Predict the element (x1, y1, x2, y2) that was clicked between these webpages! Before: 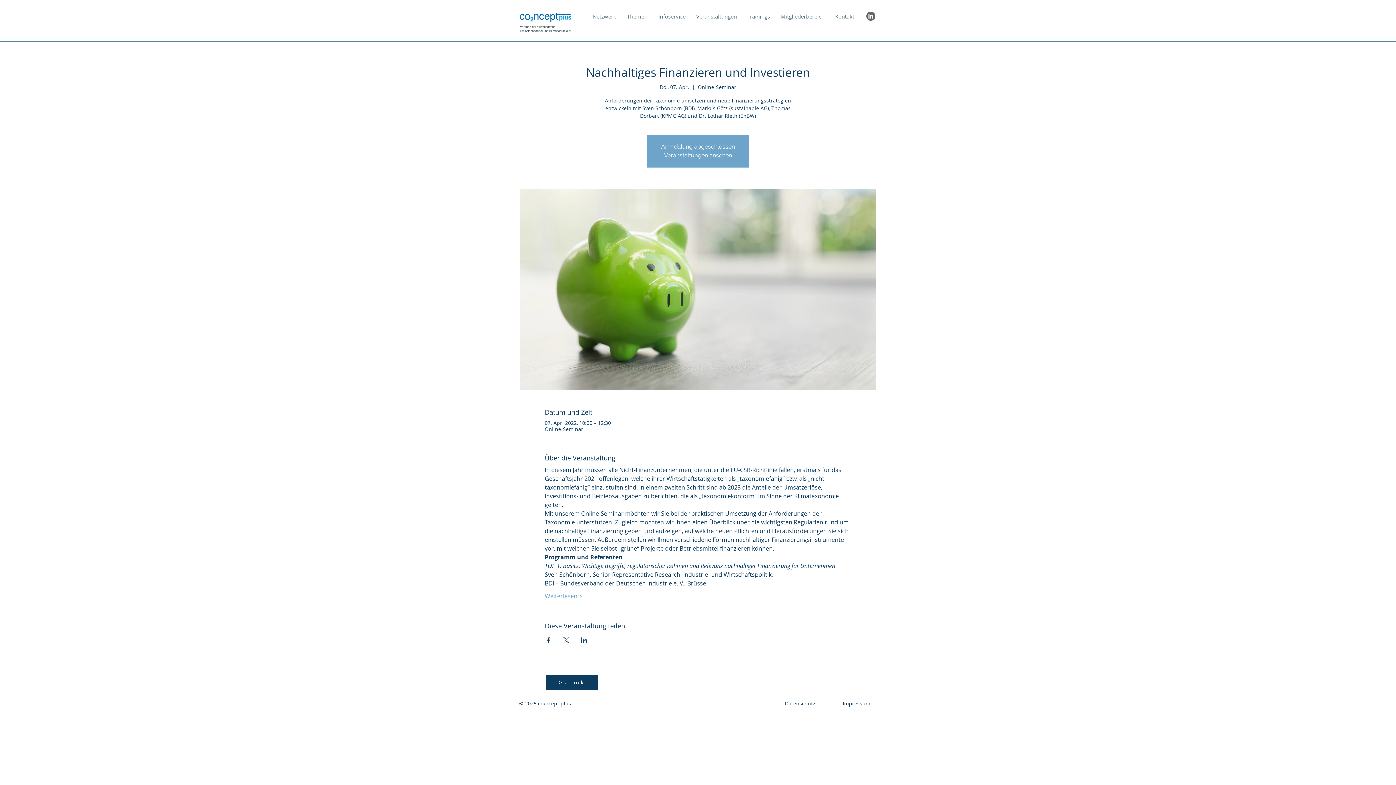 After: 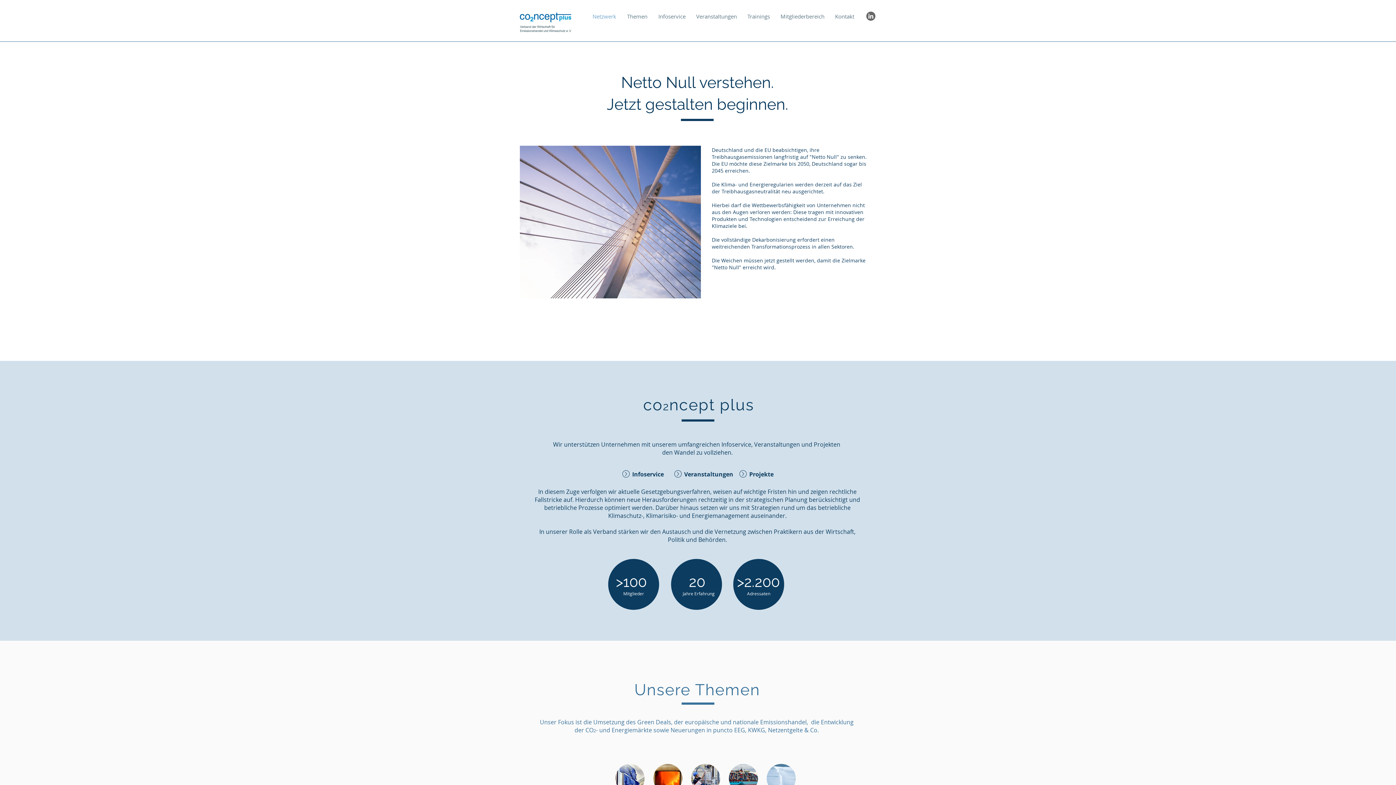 Action: bbox: (520, 12, 571, 32)